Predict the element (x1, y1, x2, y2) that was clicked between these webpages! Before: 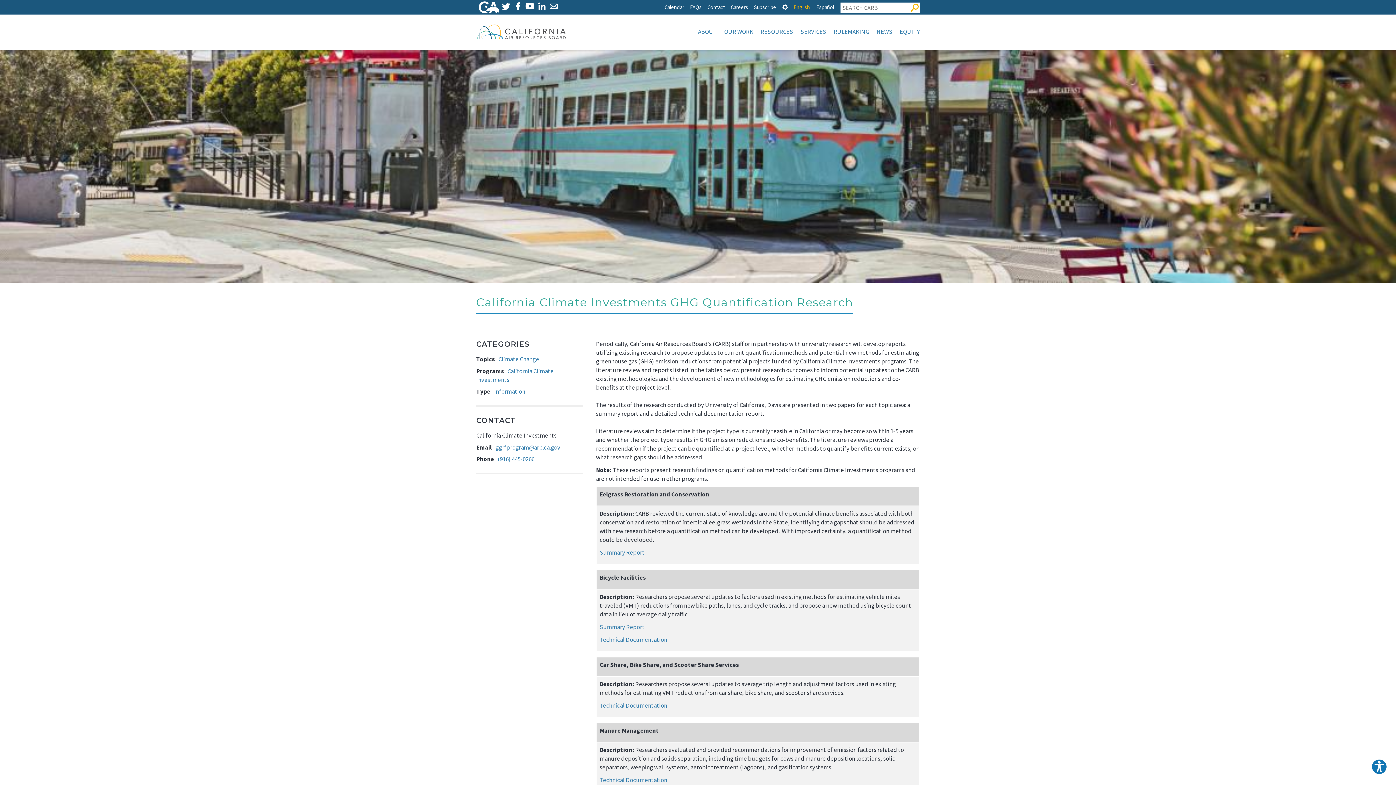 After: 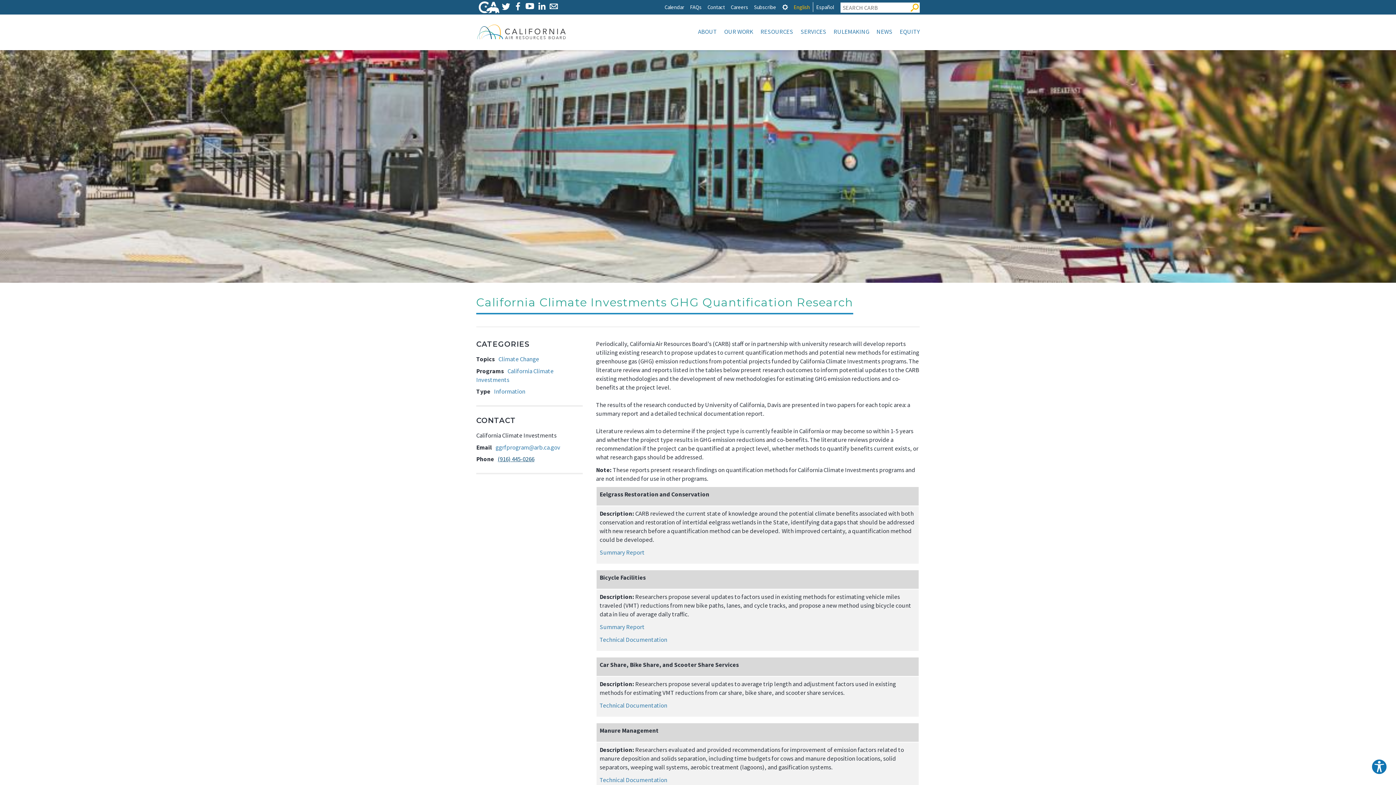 Action: bbox: (497, 455, 534, 463) label: (916) 445-0266